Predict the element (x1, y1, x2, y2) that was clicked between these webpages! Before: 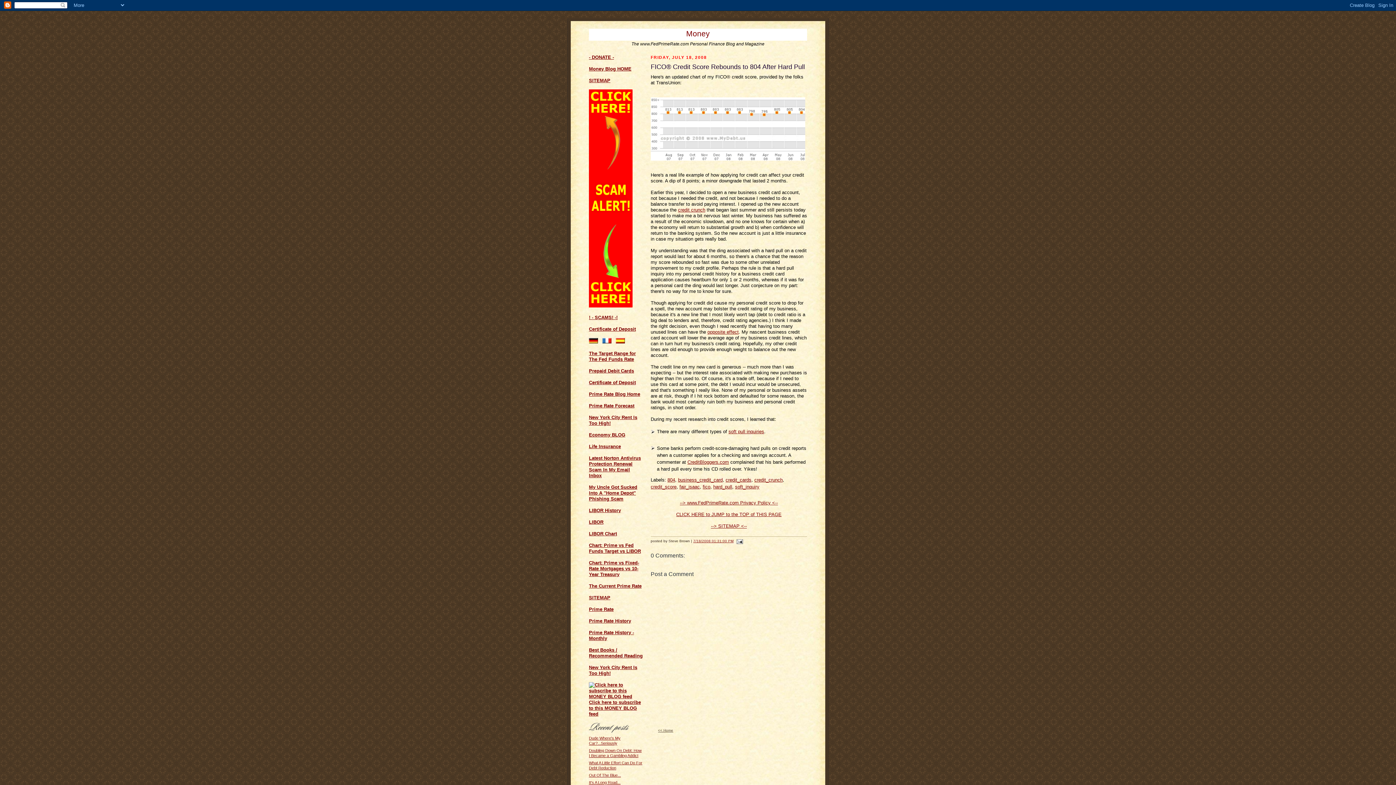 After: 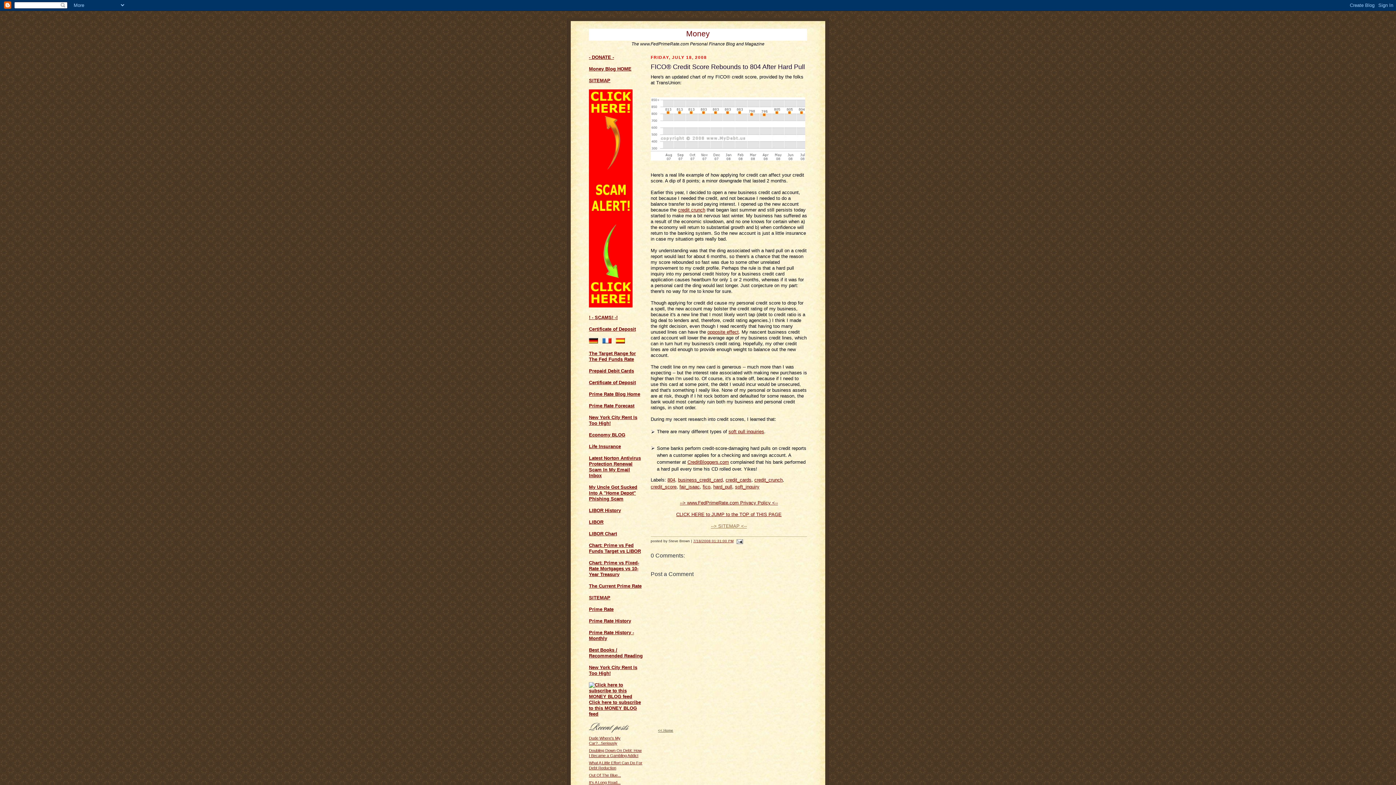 Action: label: --> SITEMAP <-- bbox: (711, 523, 747, 529)